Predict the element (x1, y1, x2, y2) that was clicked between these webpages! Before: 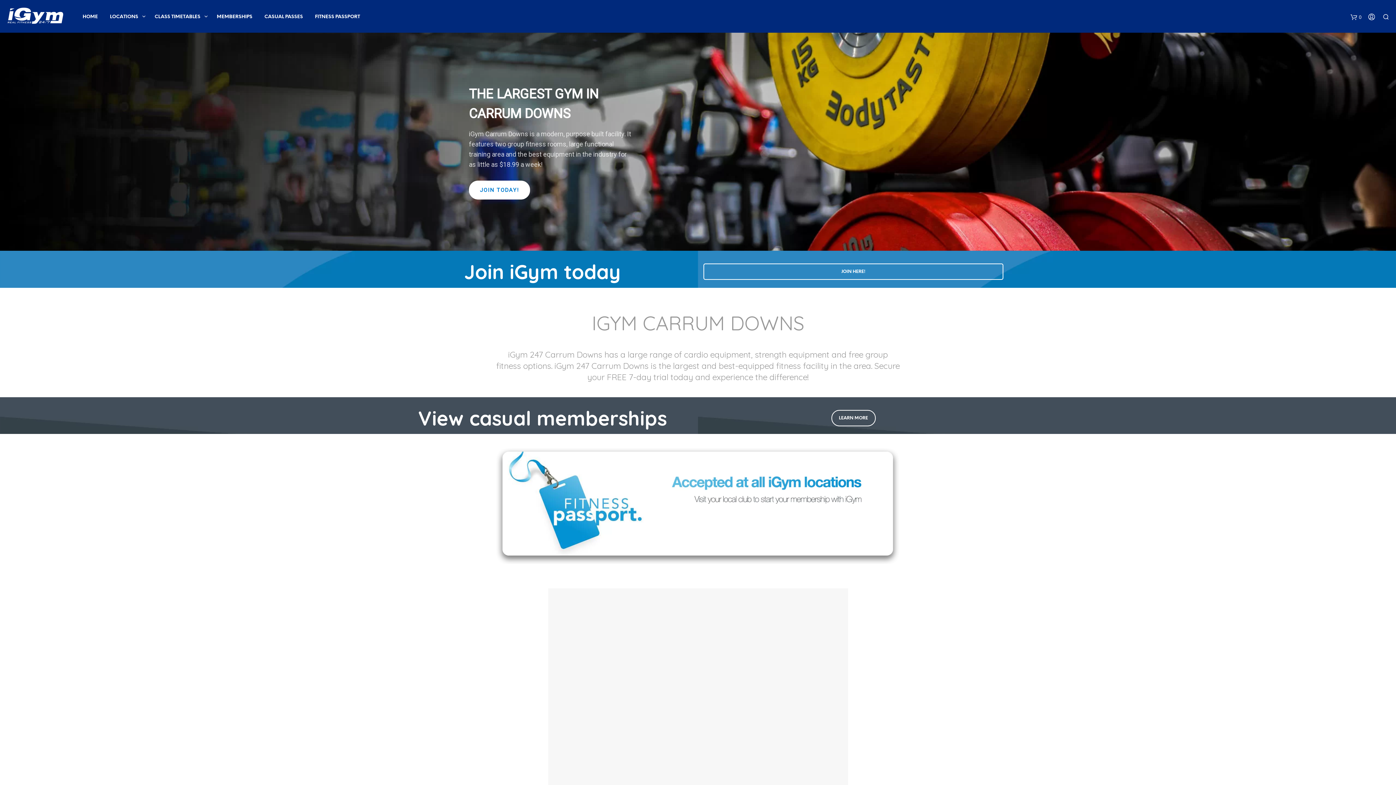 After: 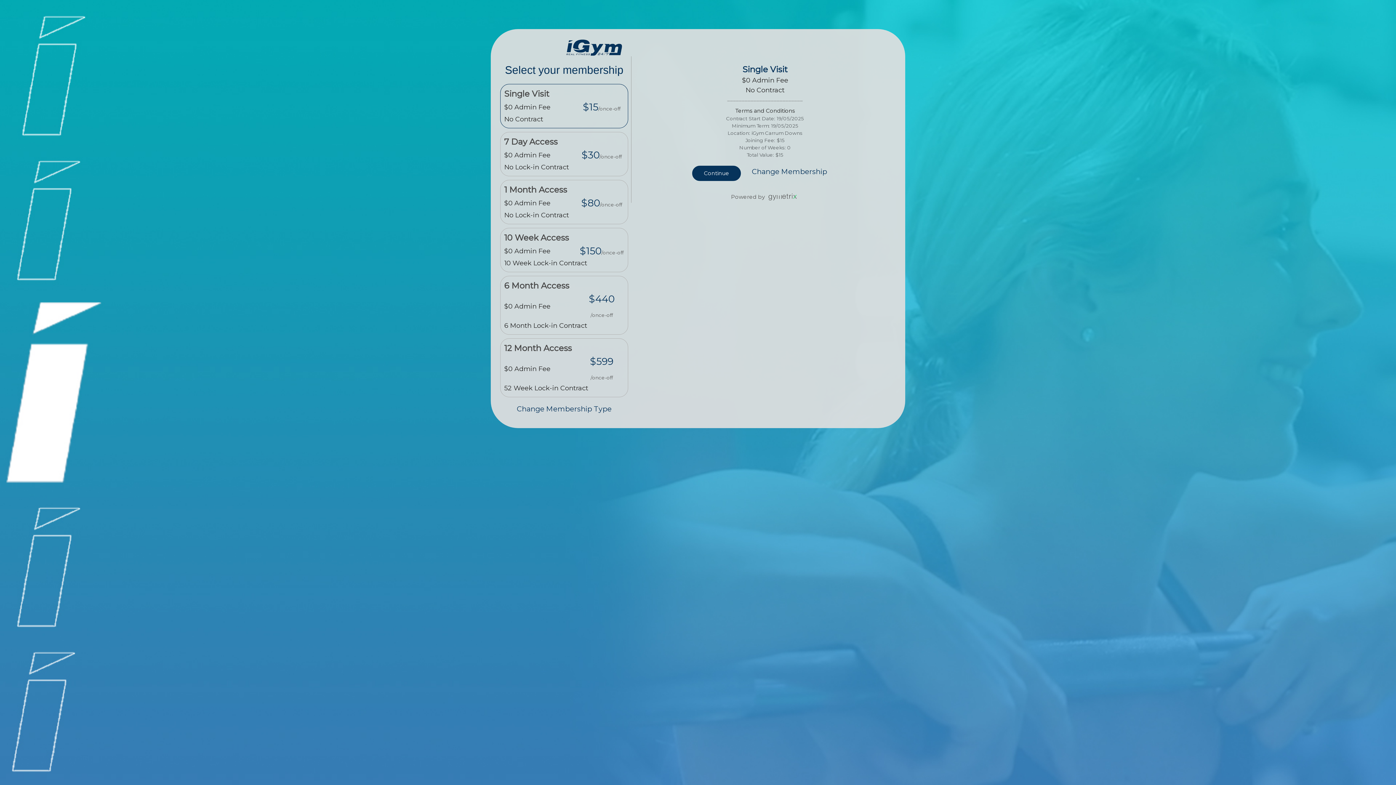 Action: label: LEARN MORE bbox: (831, 410, 875, 426)